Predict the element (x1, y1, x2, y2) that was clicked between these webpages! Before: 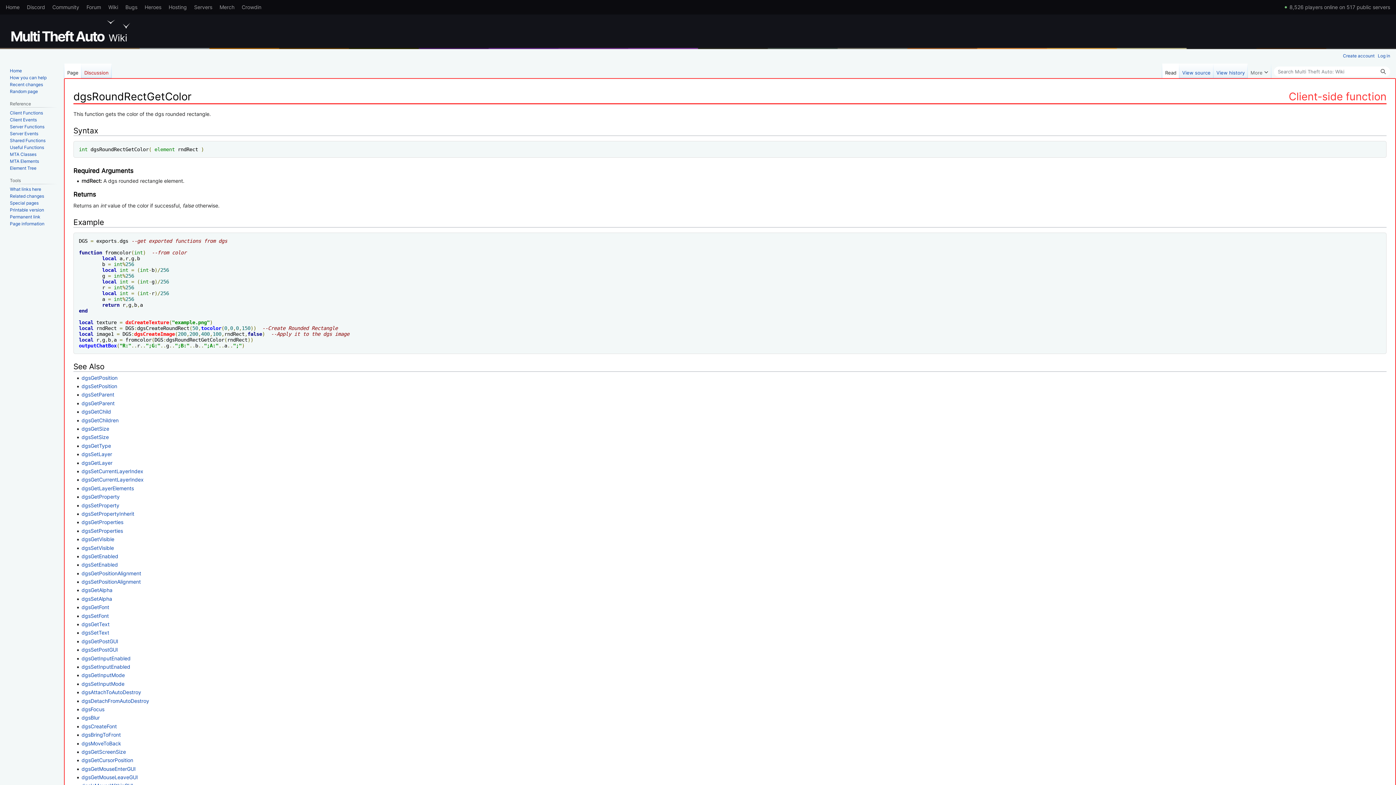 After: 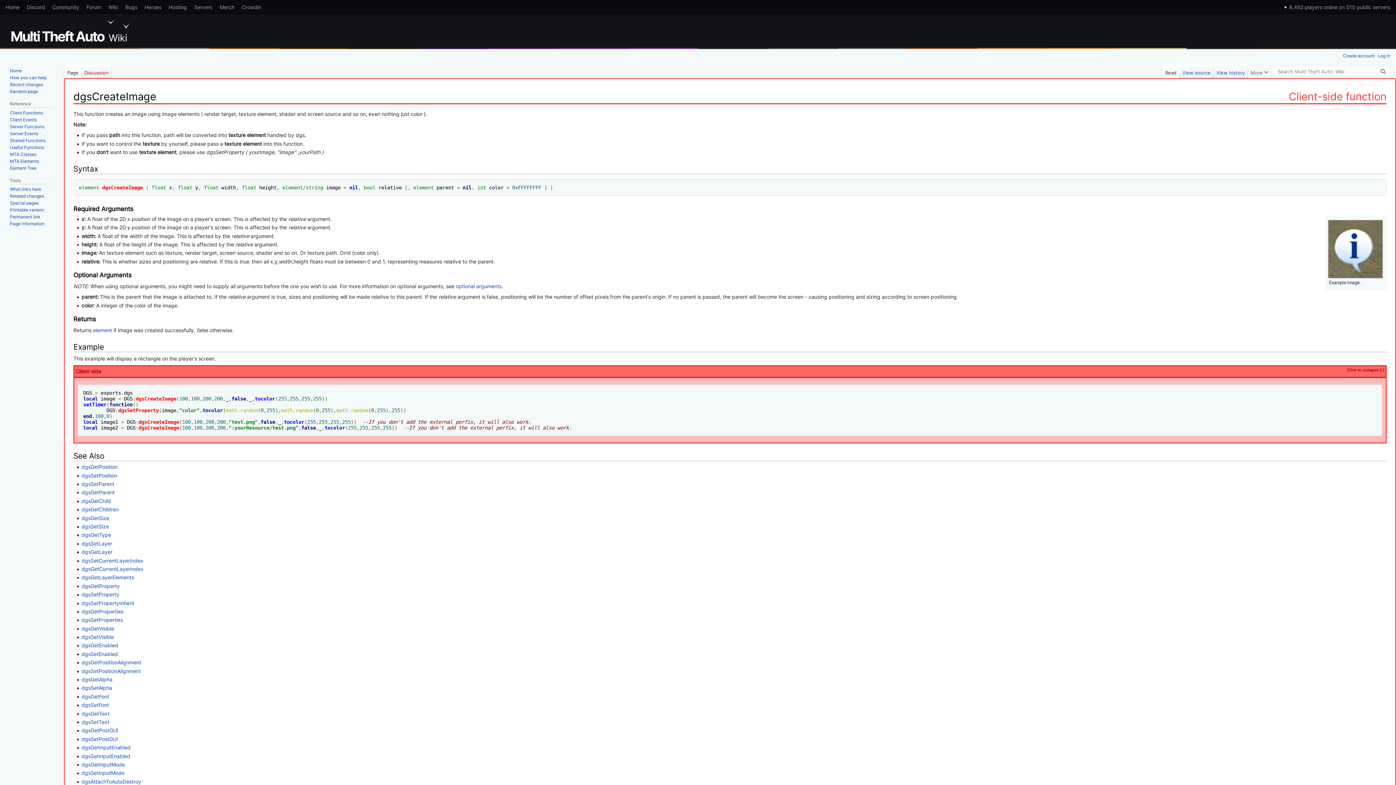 Action: bbox: (134, 331, 174, 337) label: dgsCreateImage